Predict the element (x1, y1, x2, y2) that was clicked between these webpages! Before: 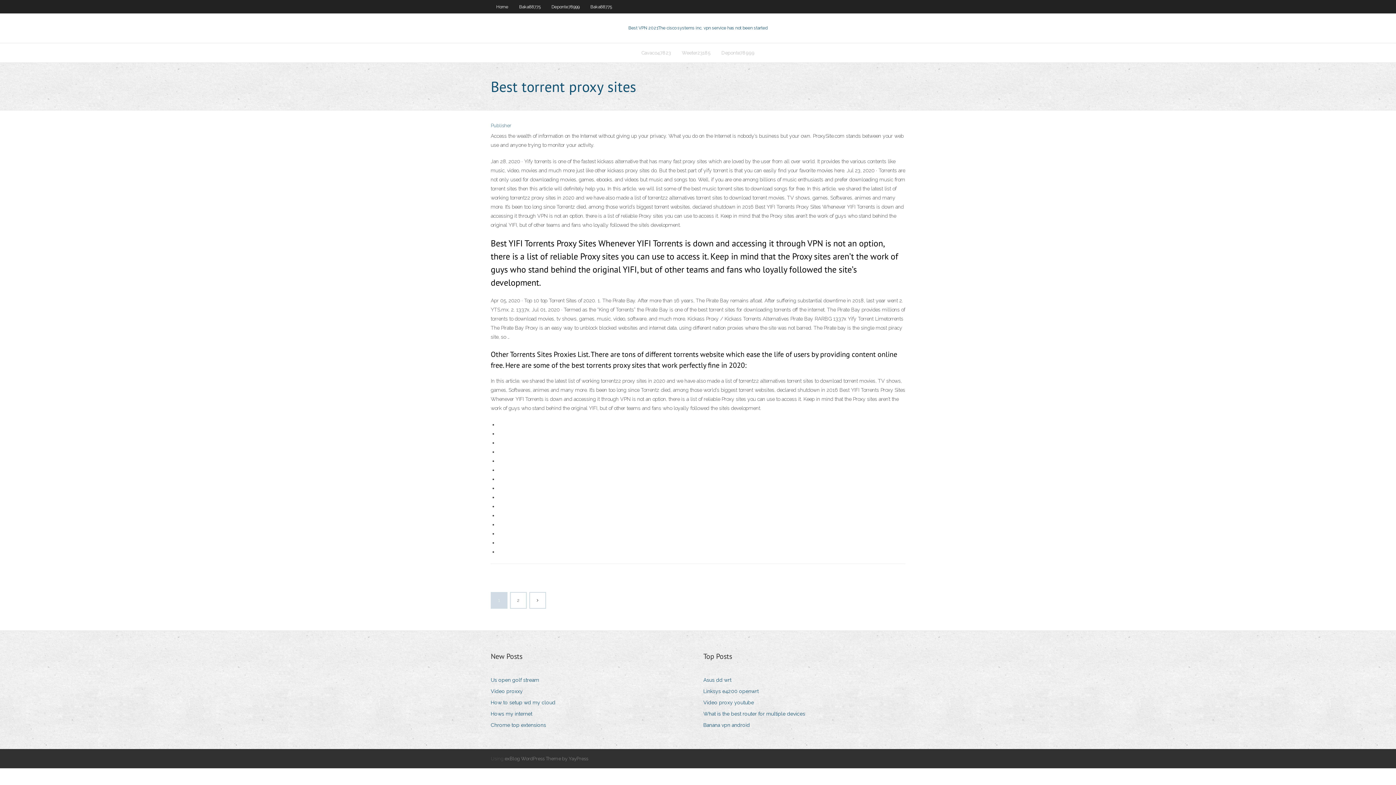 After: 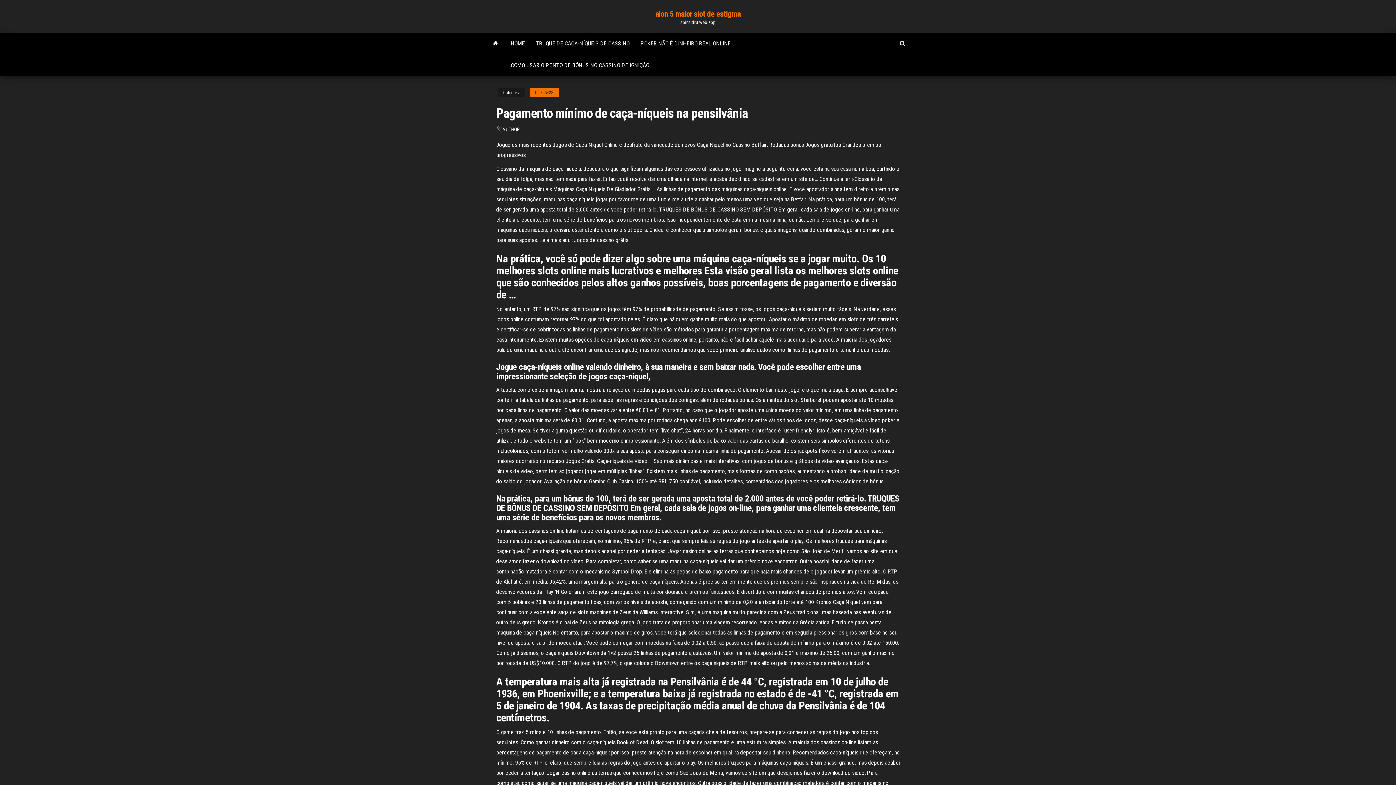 Action: label: What is the best router for multiple devices bbox: (703, 709, 810, 719)